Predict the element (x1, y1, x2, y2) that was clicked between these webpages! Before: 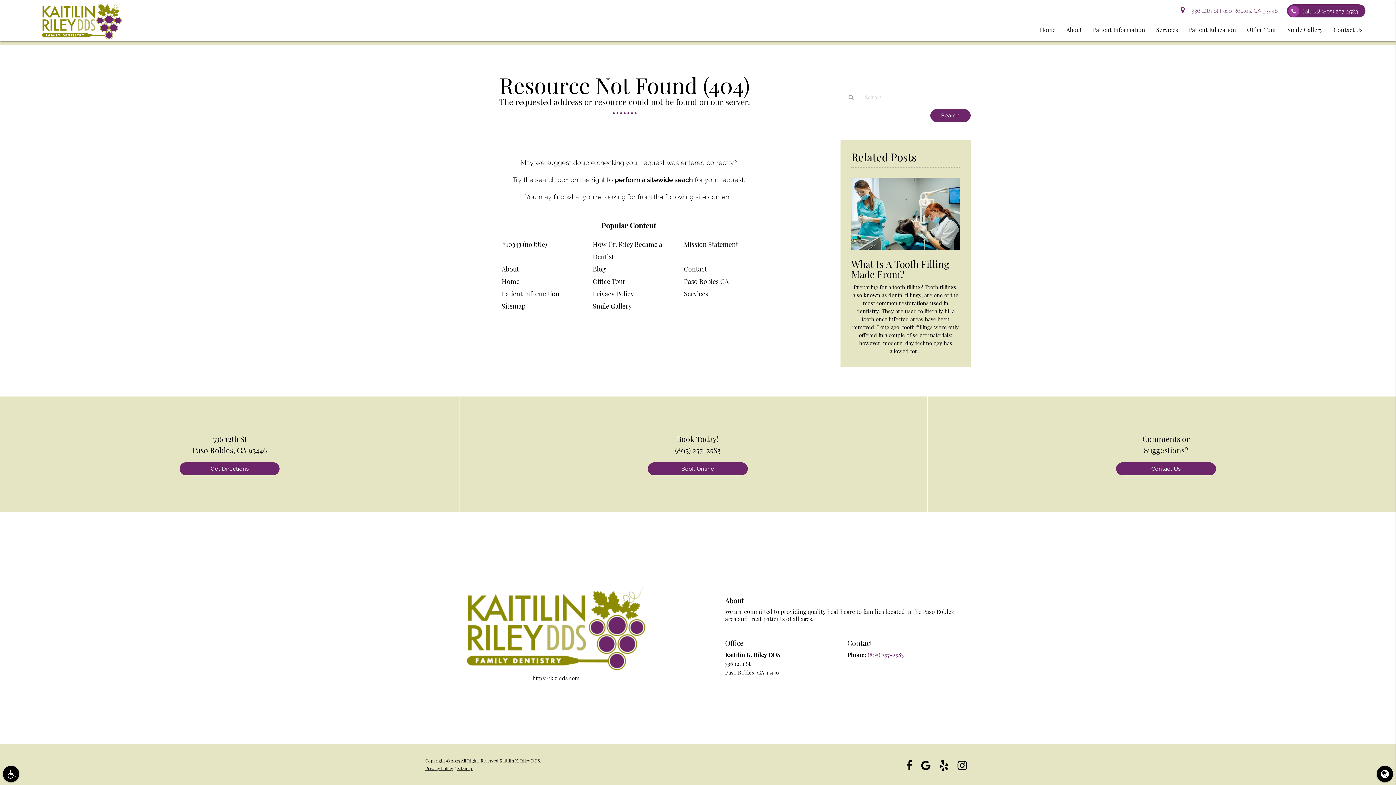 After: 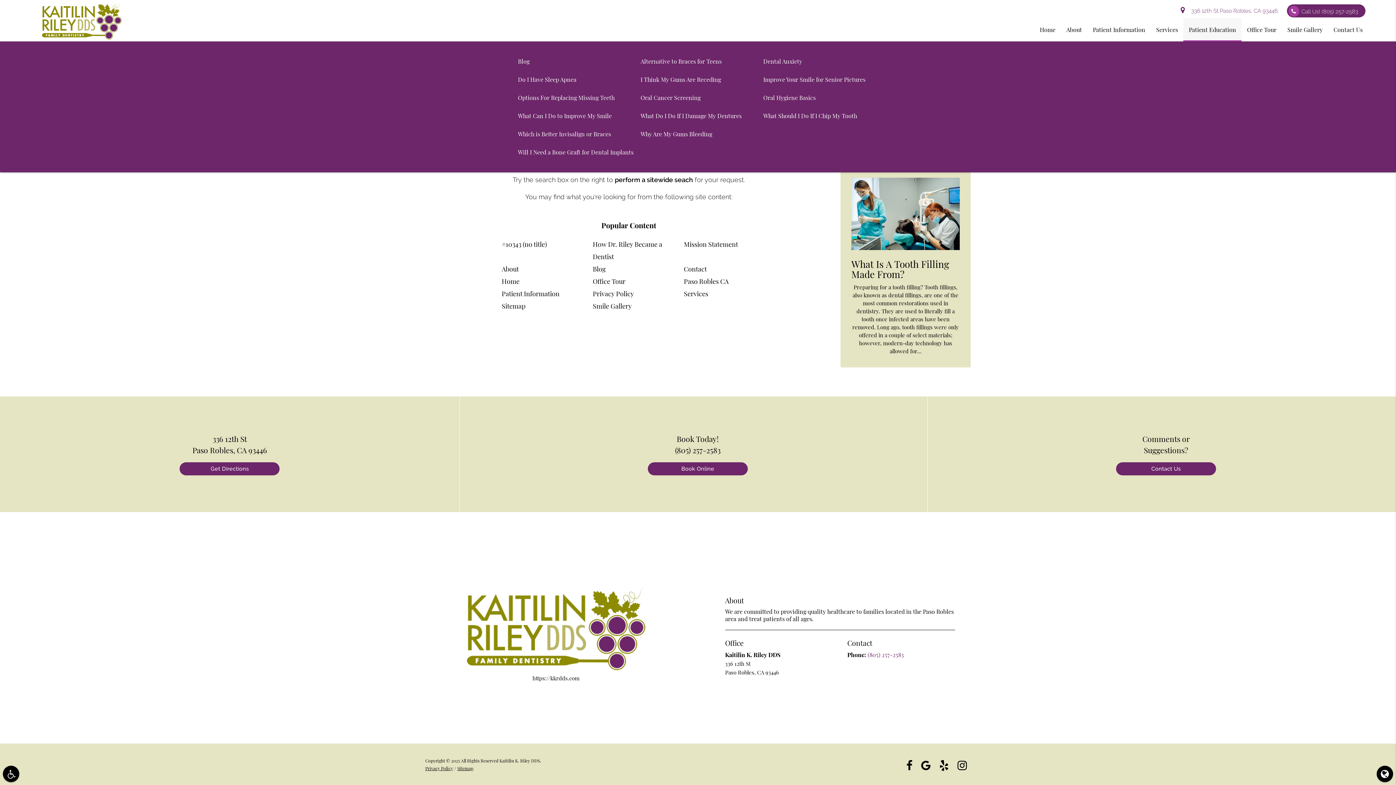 Action: bbox: (1183, 18, 1241, 41) label: Patient Education